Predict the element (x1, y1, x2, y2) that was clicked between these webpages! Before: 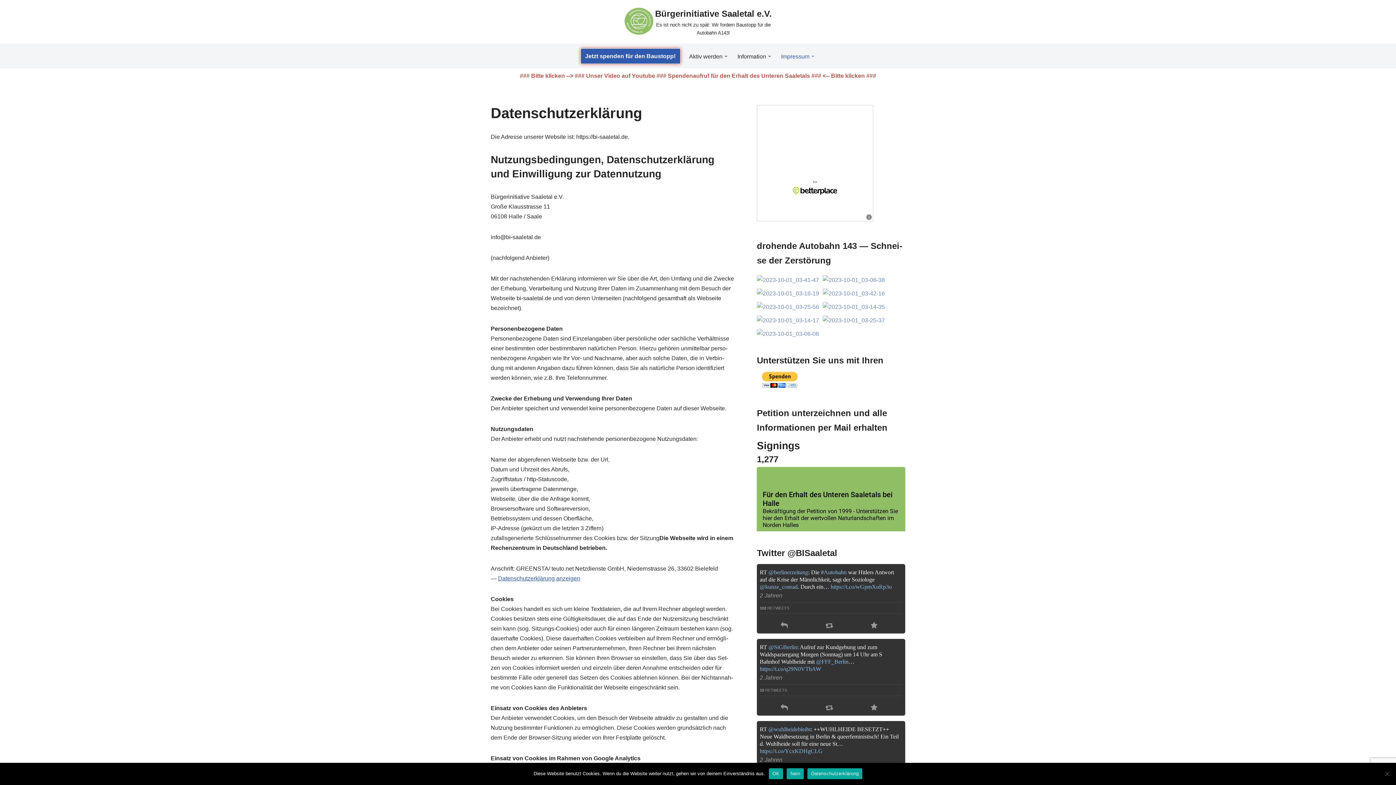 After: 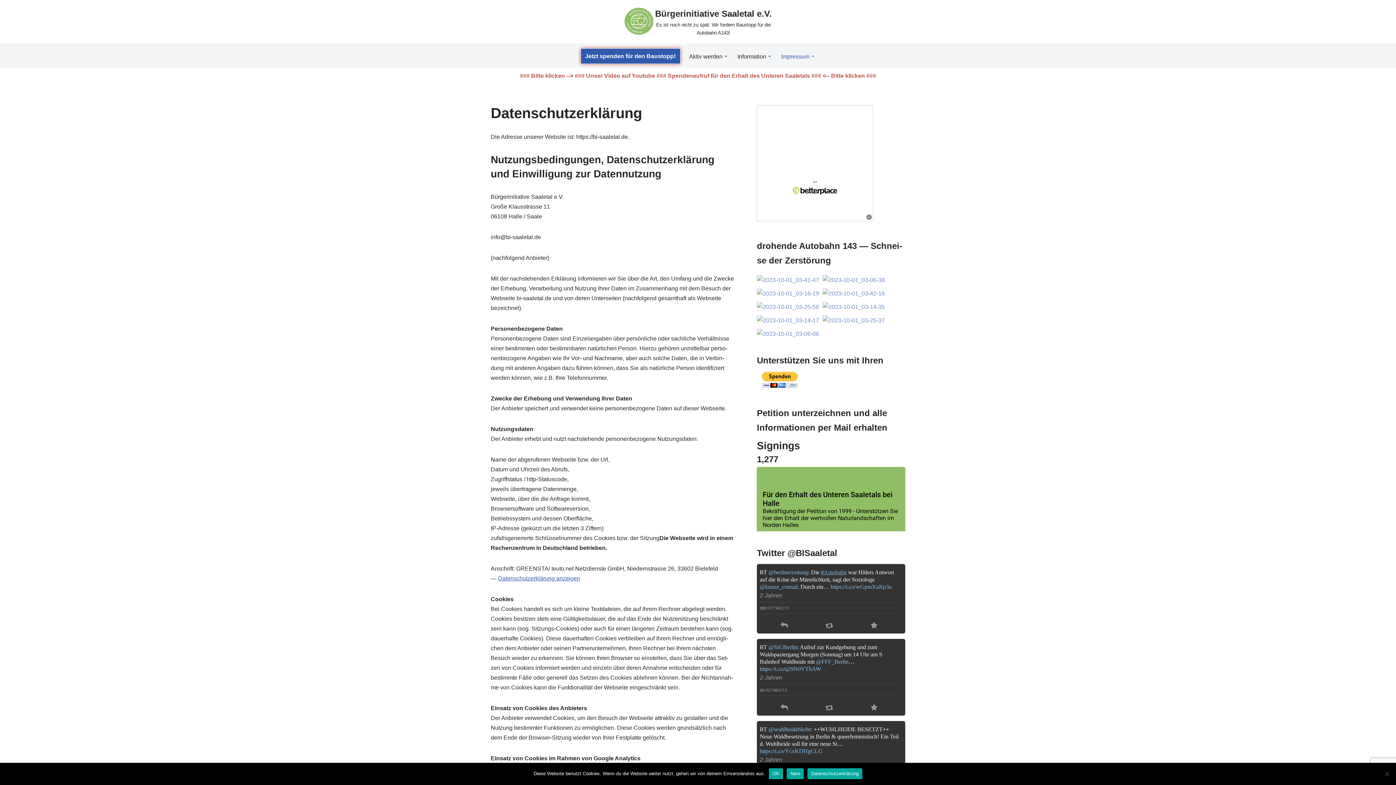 Action: bbox: (821, 569, 846, 575) label: #Autobahn